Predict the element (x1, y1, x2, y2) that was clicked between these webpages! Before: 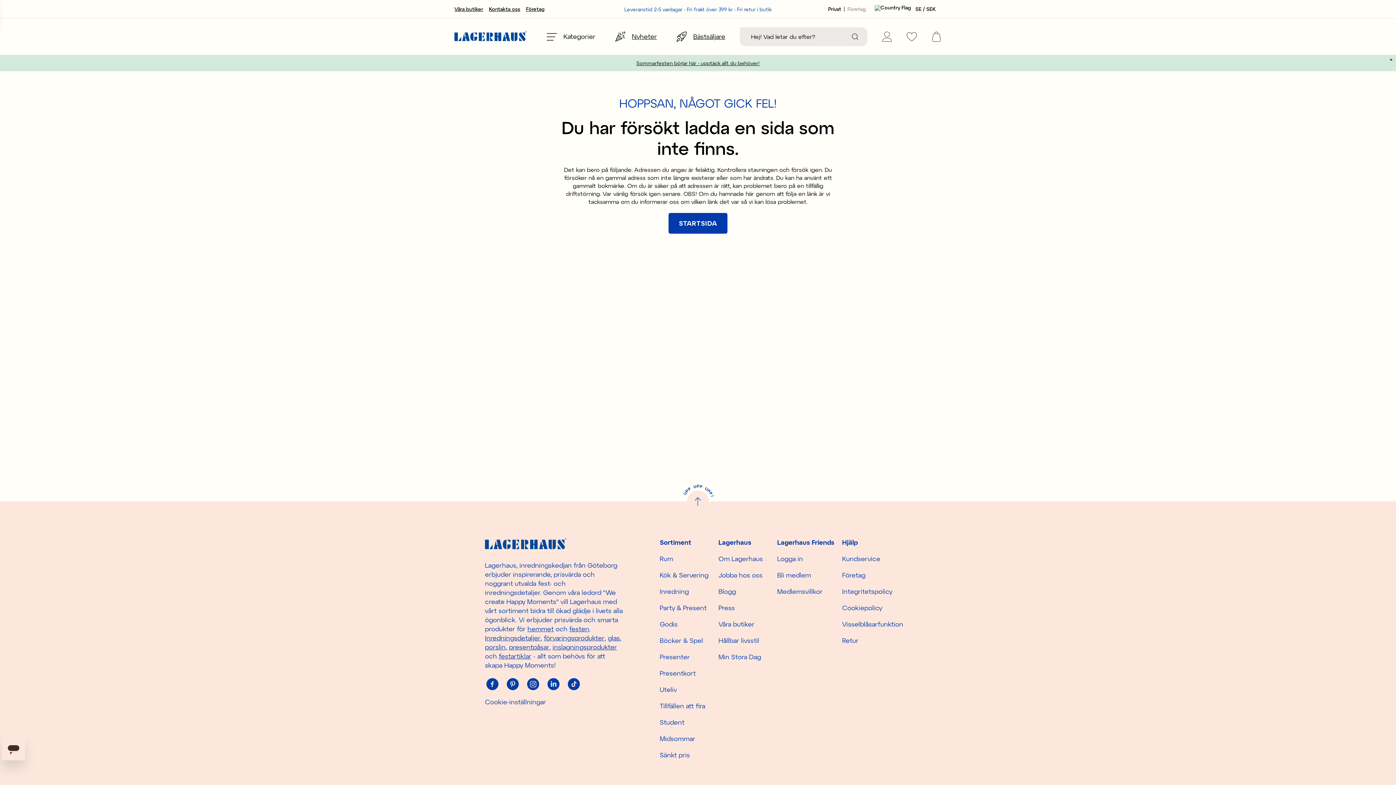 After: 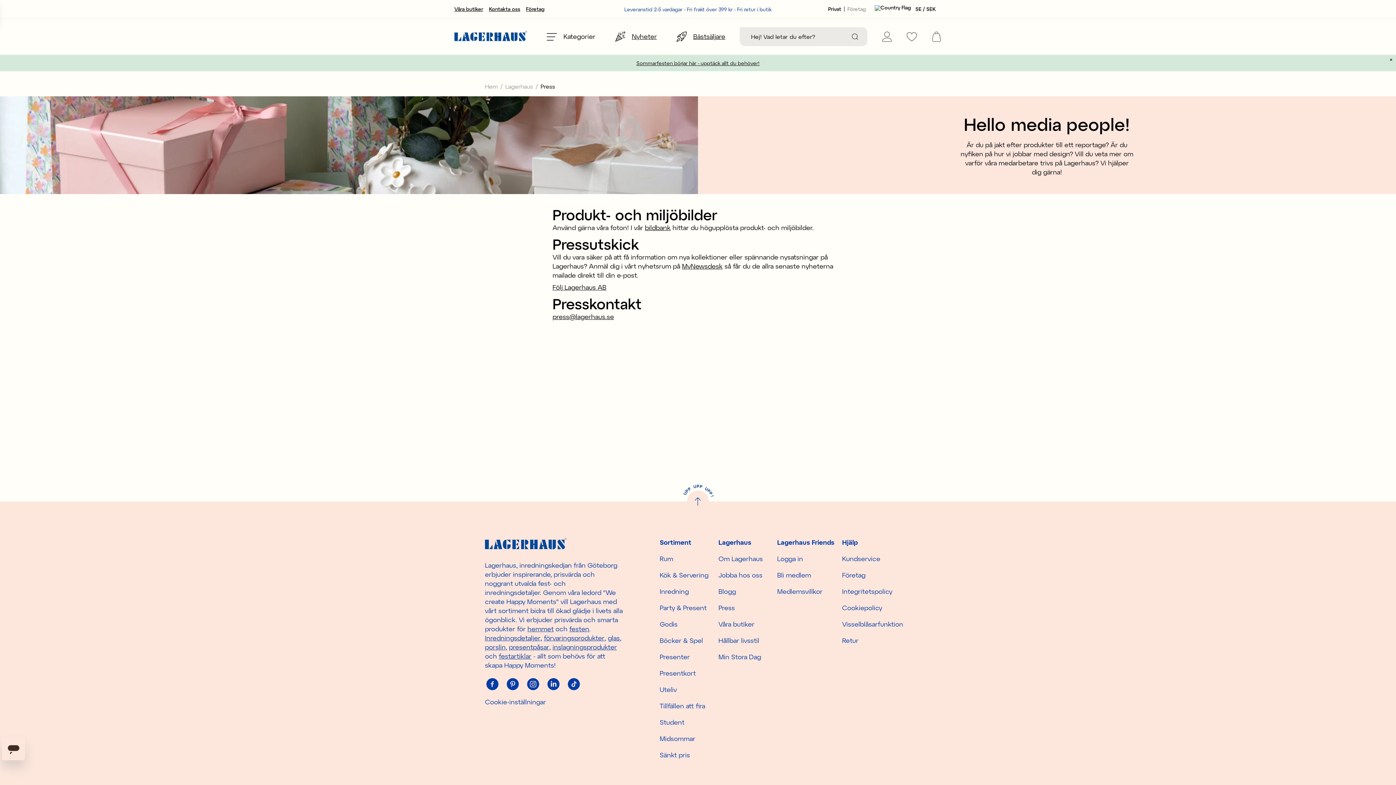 Action: label: Press bbox: (718, 600, 735, 616)